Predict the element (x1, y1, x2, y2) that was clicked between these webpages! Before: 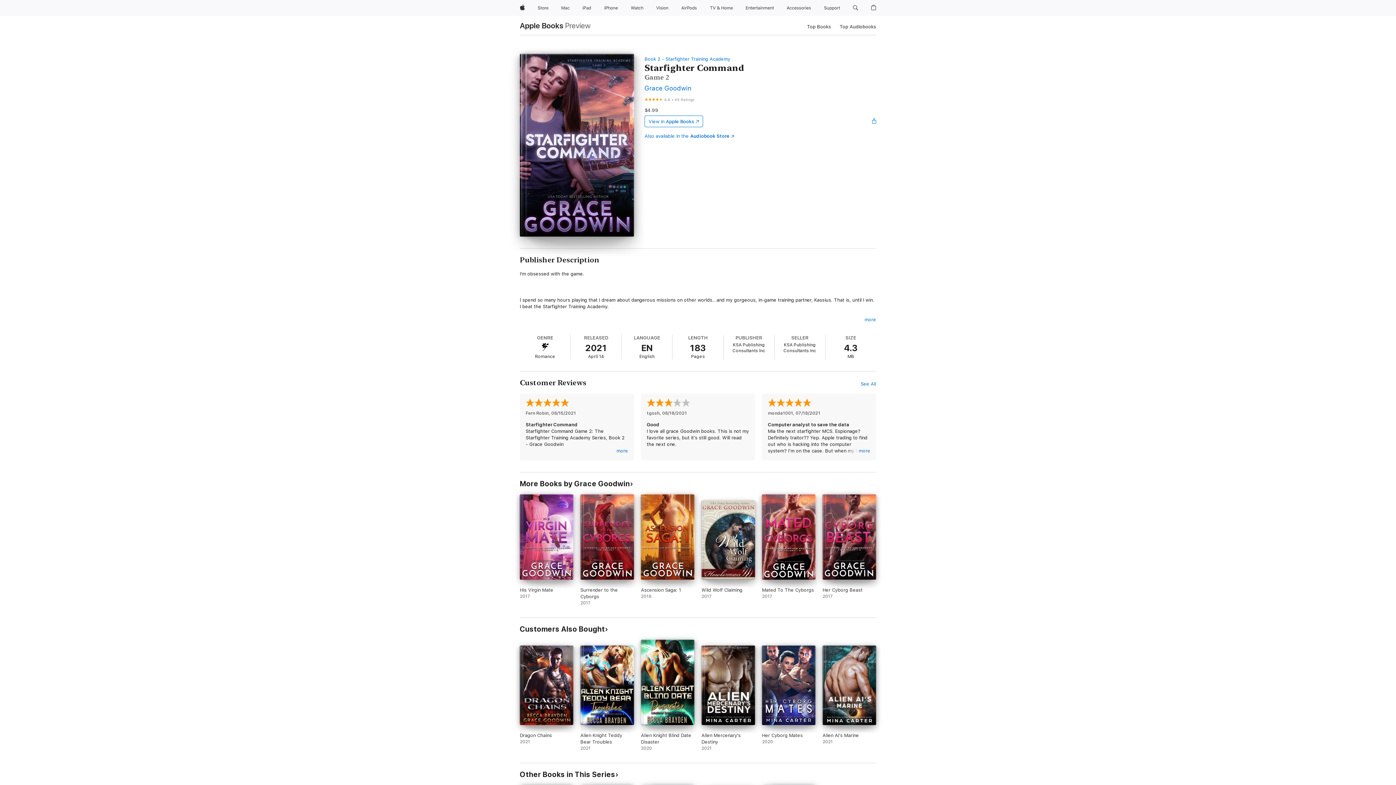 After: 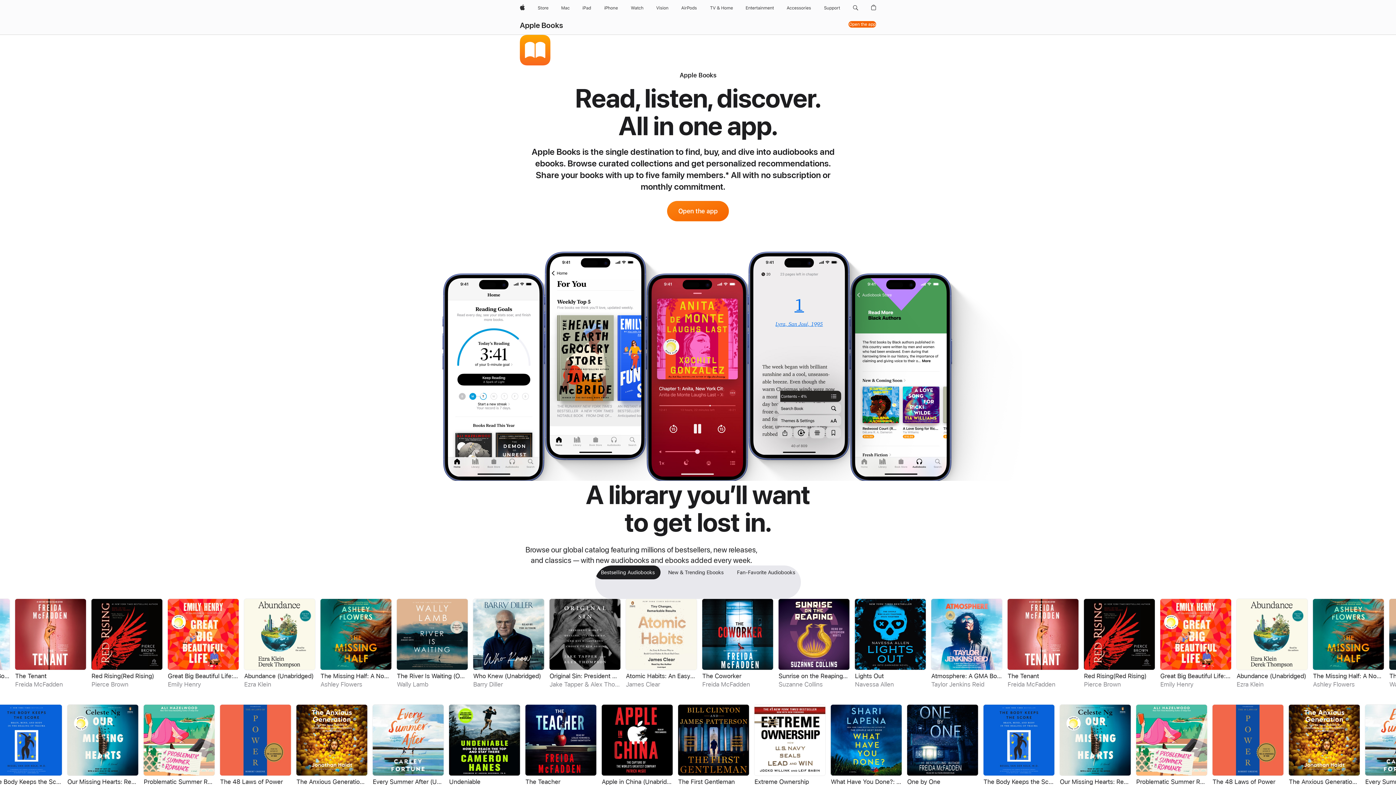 Action: bbox: (520, 21, 563, 29) label: Apple Books